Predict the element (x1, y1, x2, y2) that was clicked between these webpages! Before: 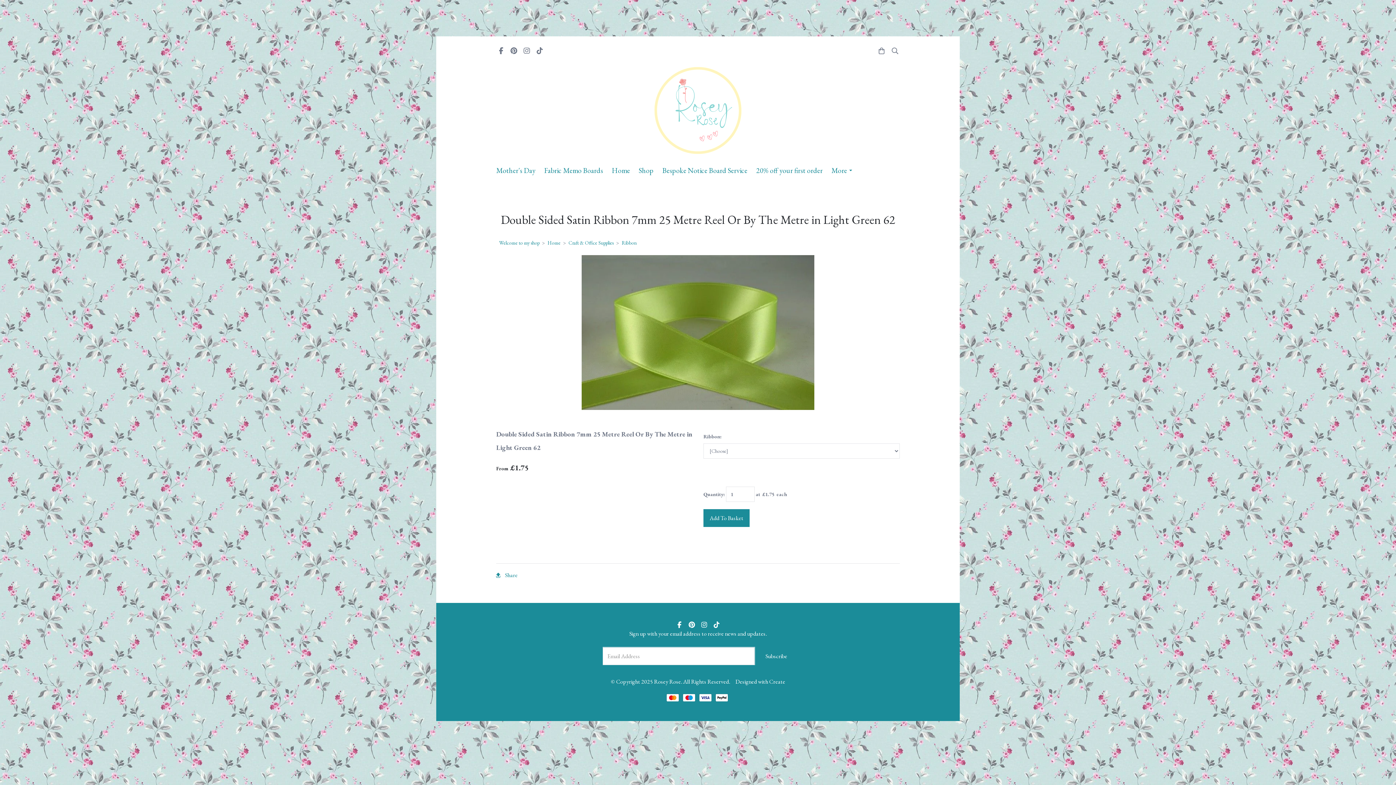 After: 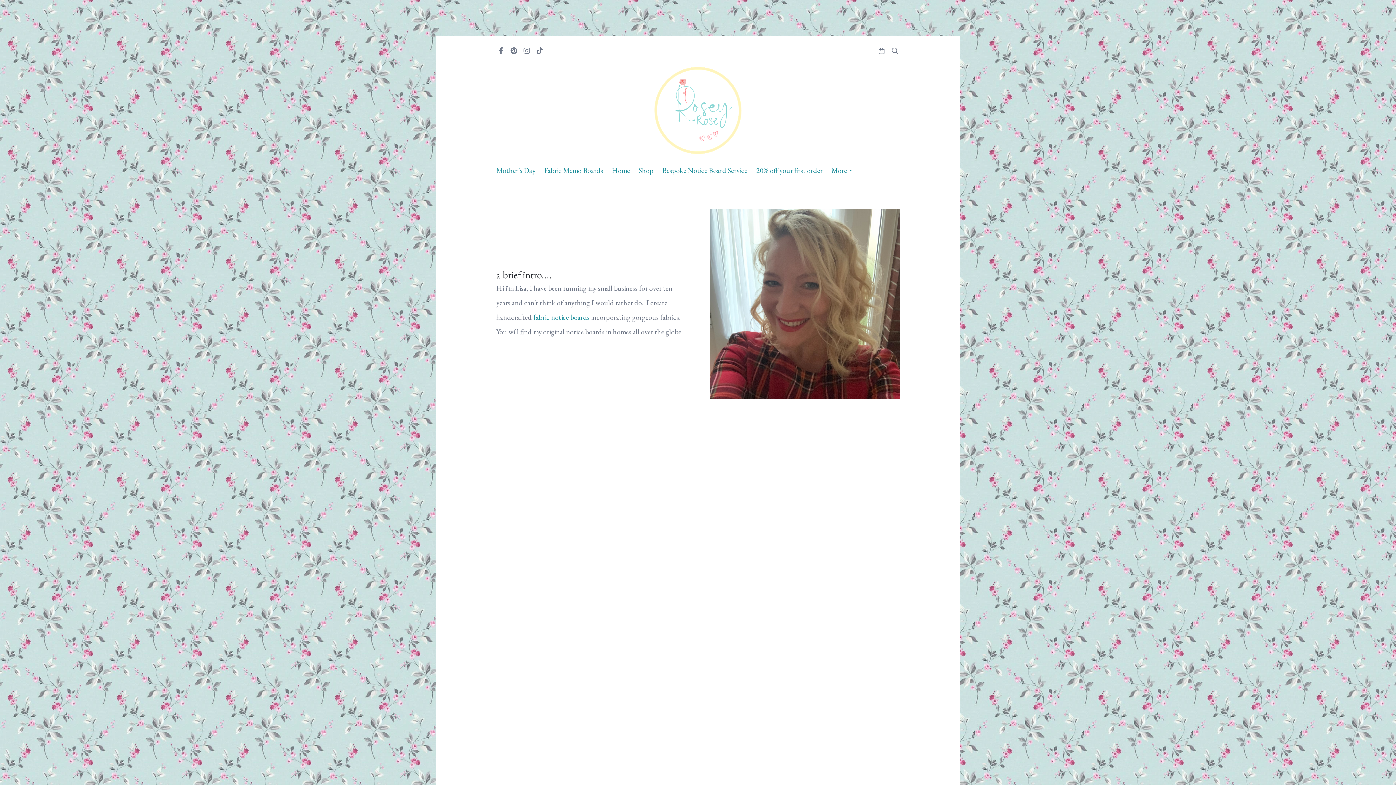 Action: bbox: (607, 65, 789, 156)